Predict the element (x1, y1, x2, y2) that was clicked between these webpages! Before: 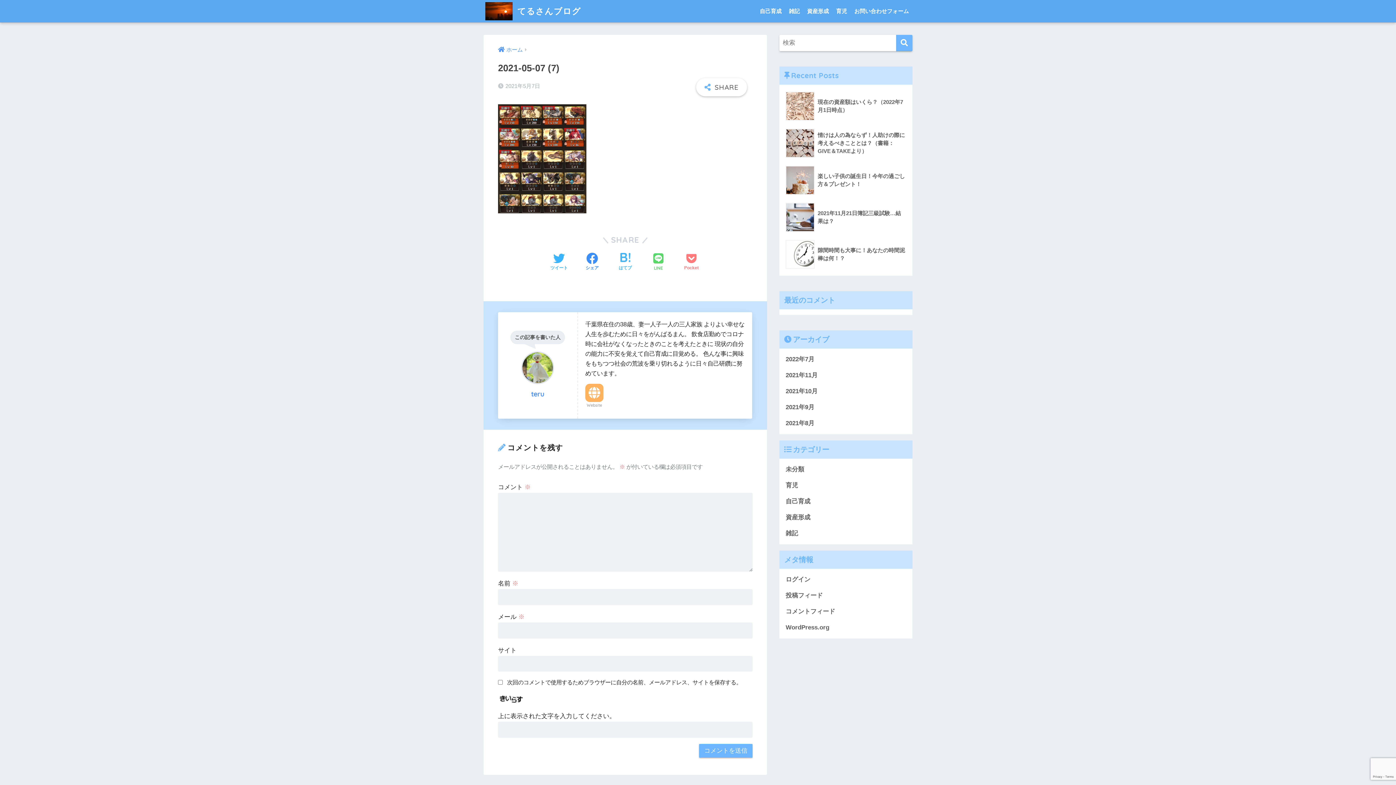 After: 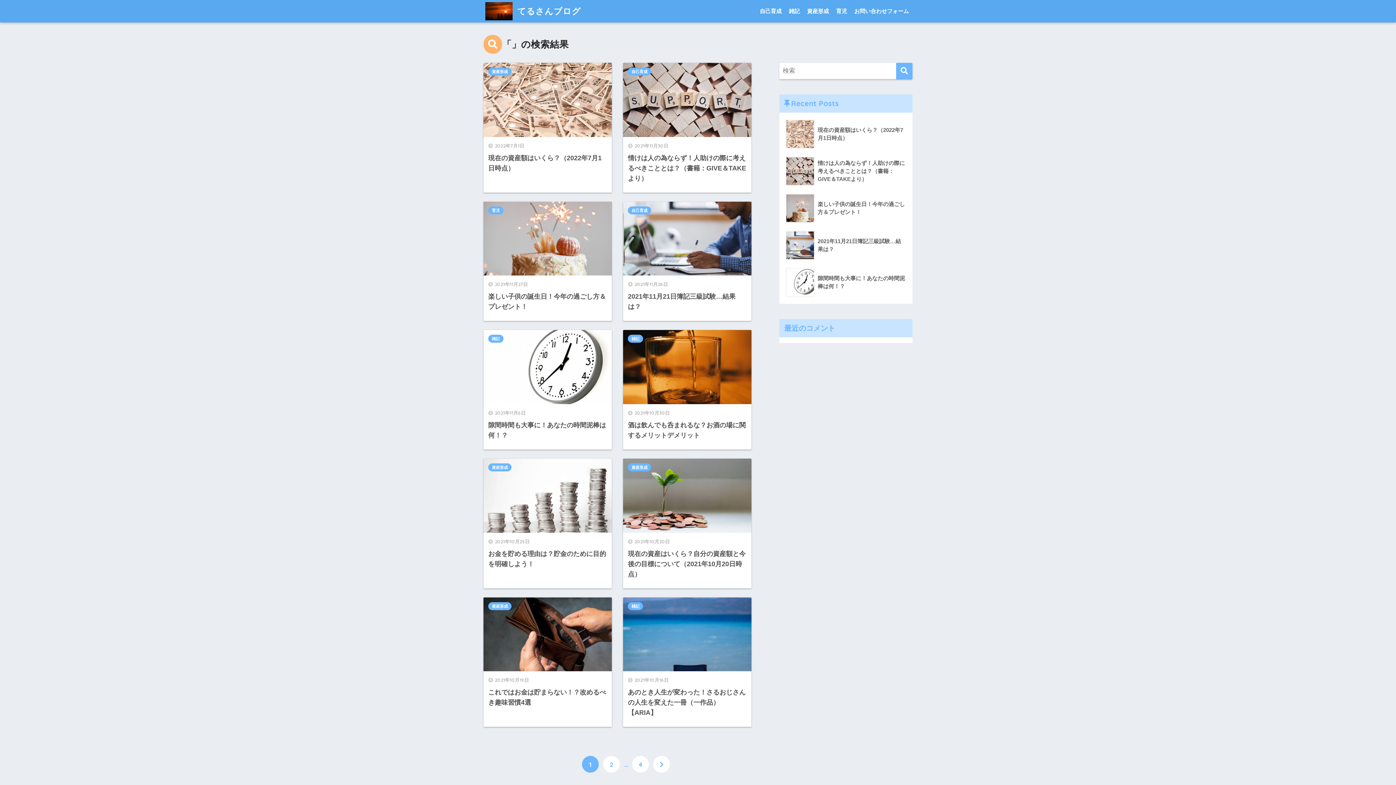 Action: label: 検索 bbox: (896, 34, 912, 51)